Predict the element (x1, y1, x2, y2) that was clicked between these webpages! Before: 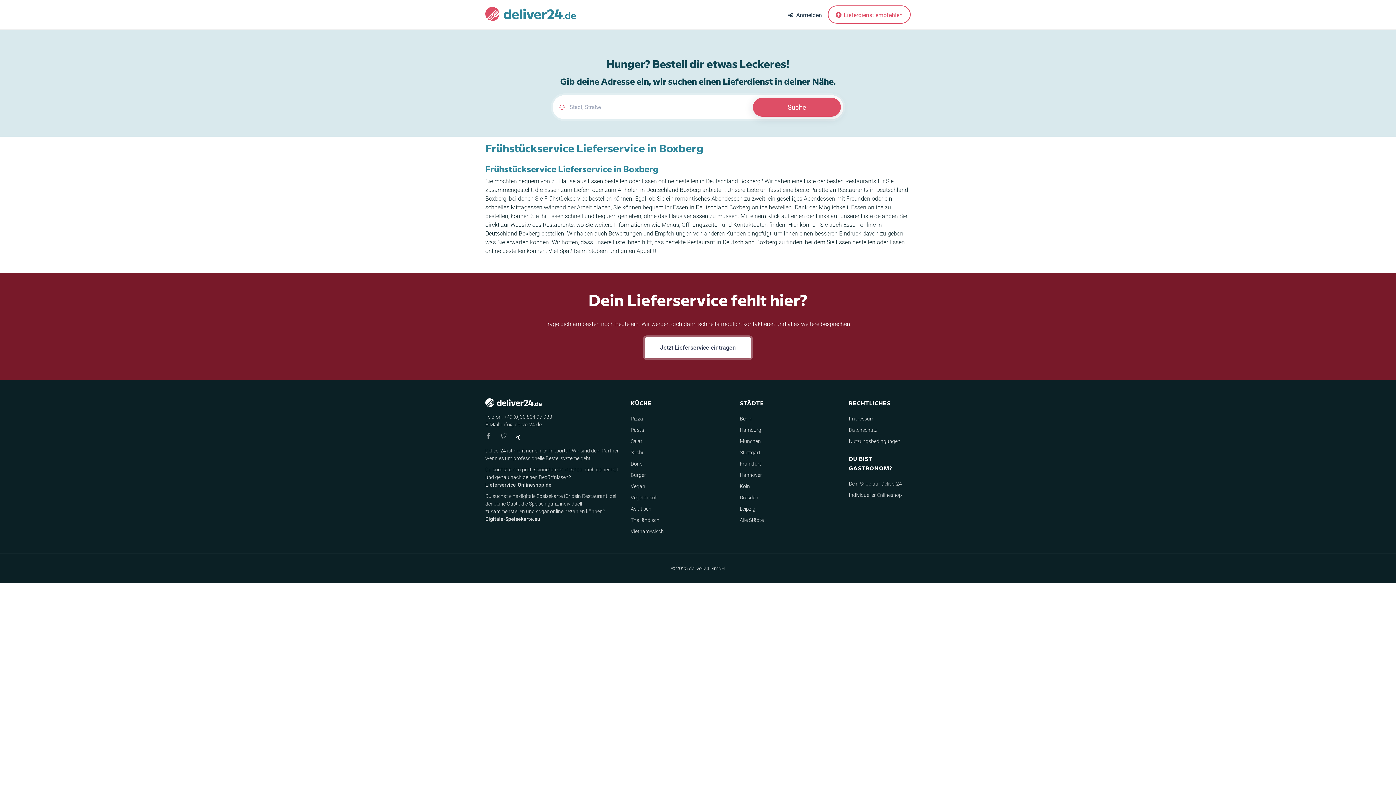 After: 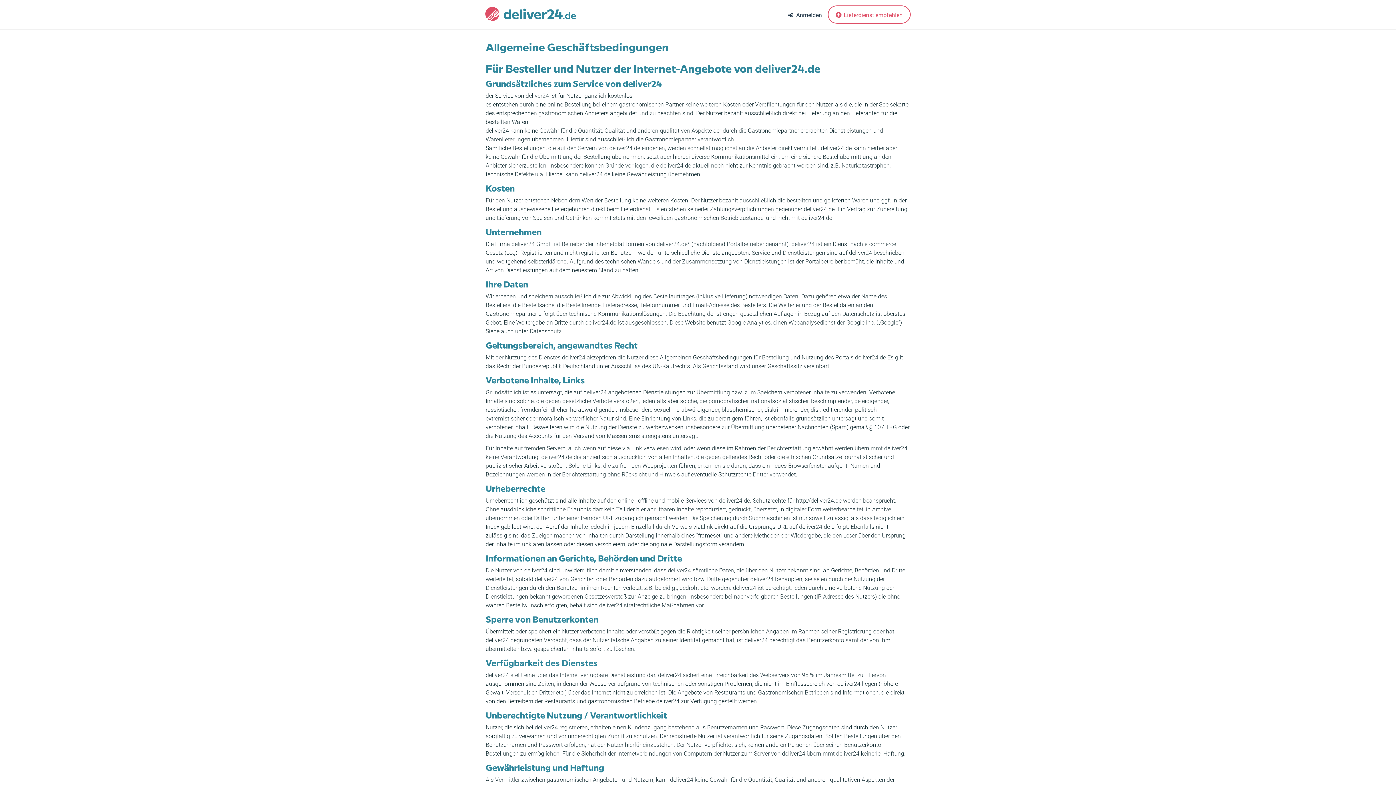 Action: bbox: (849, 438, 900, 444) label: Nutzungsbedingungen